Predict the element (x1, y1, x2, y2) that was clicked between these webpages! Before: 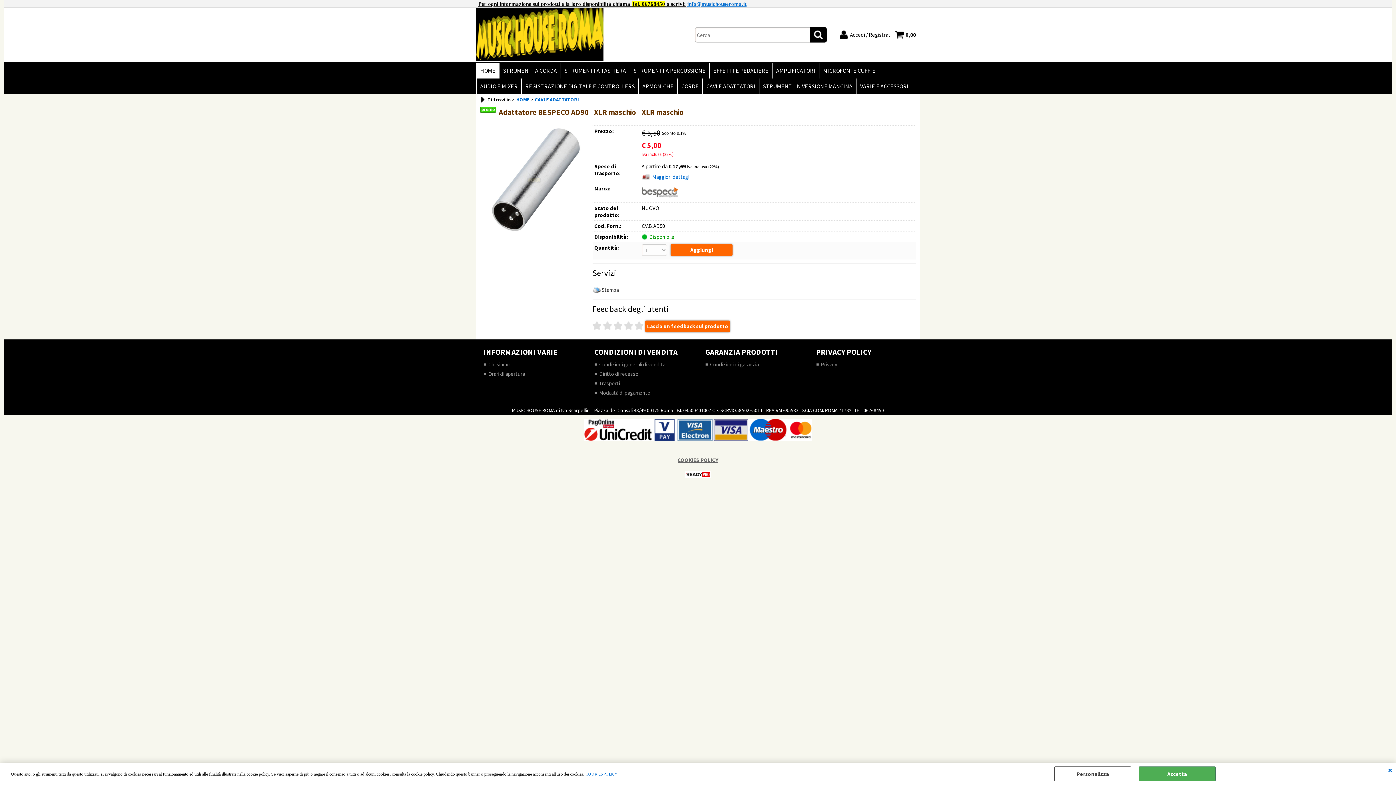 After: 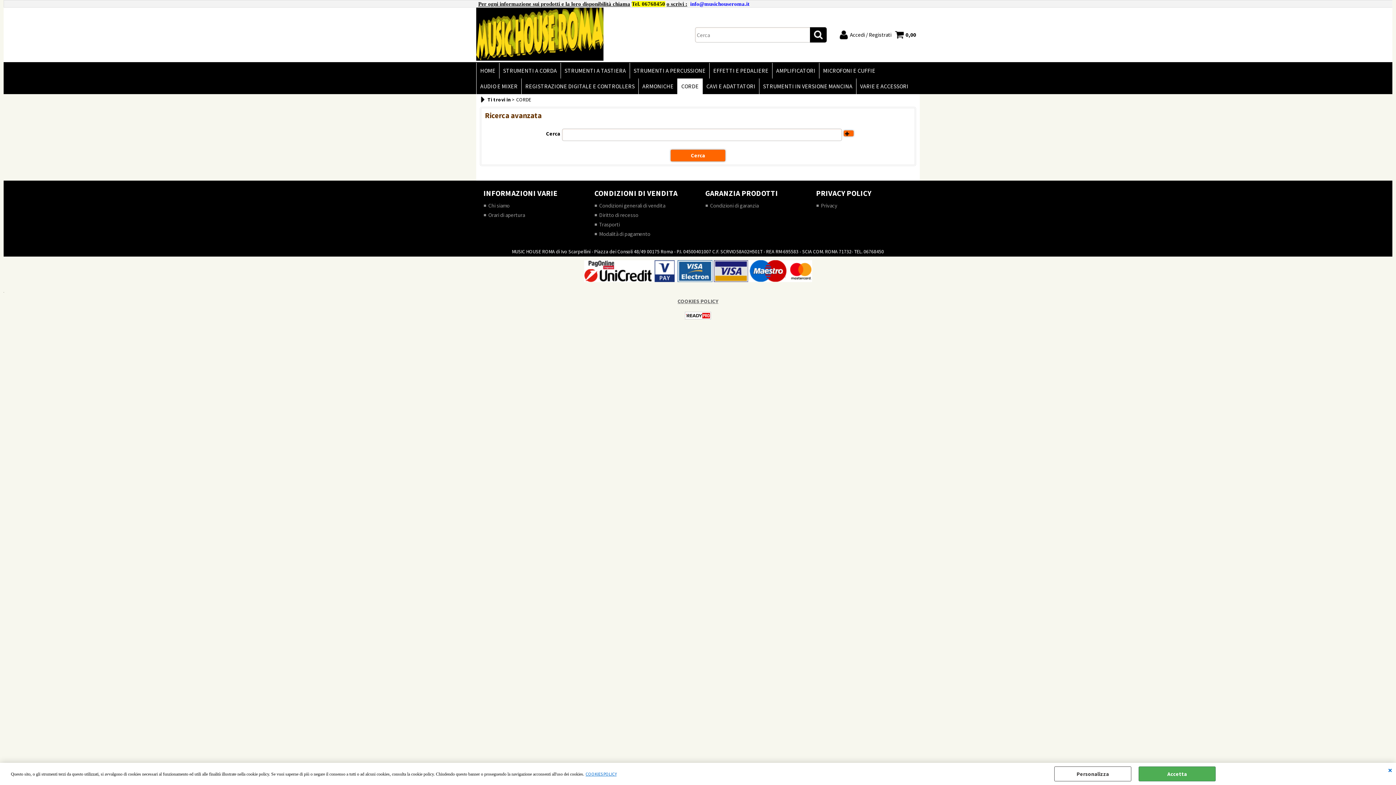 Action: label: CORDE bbox: (677, 78, 702, 94)